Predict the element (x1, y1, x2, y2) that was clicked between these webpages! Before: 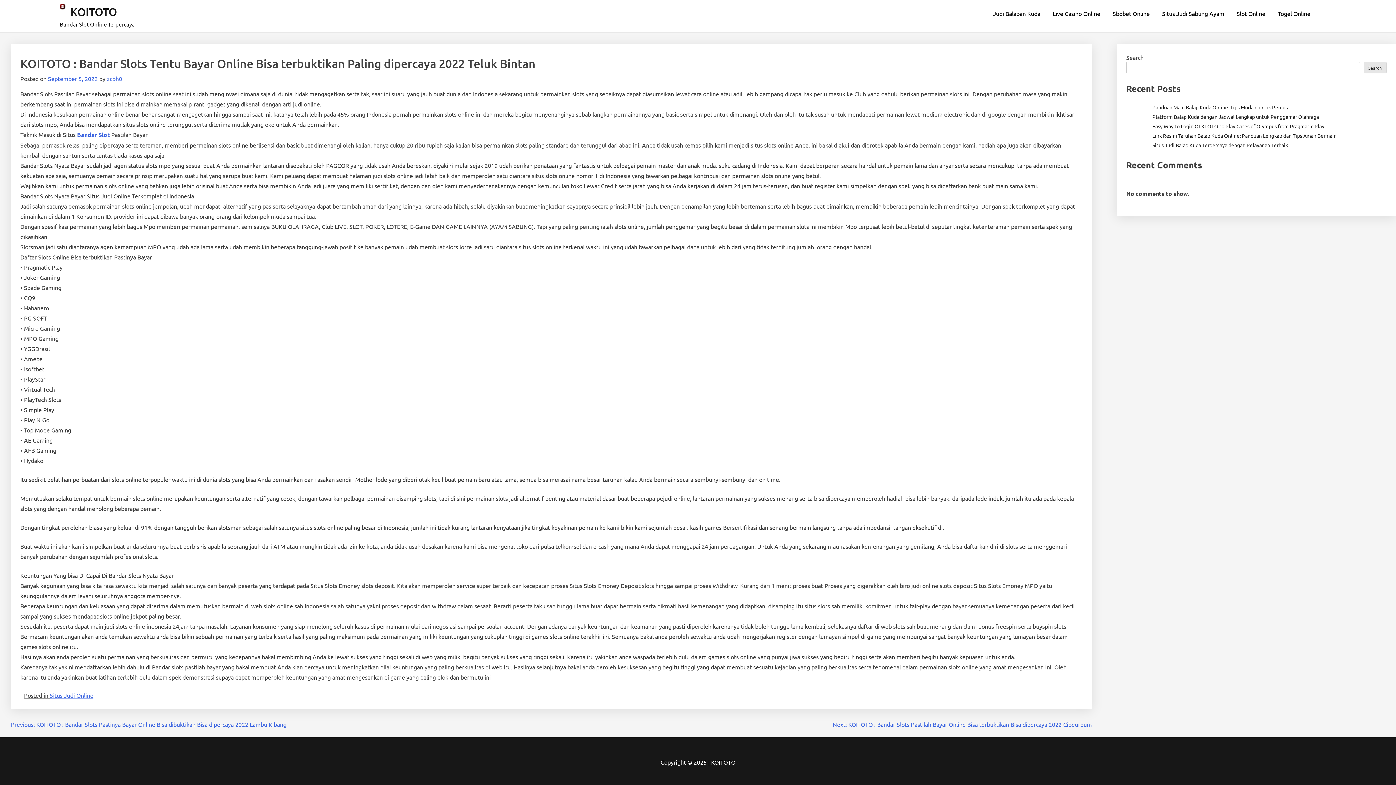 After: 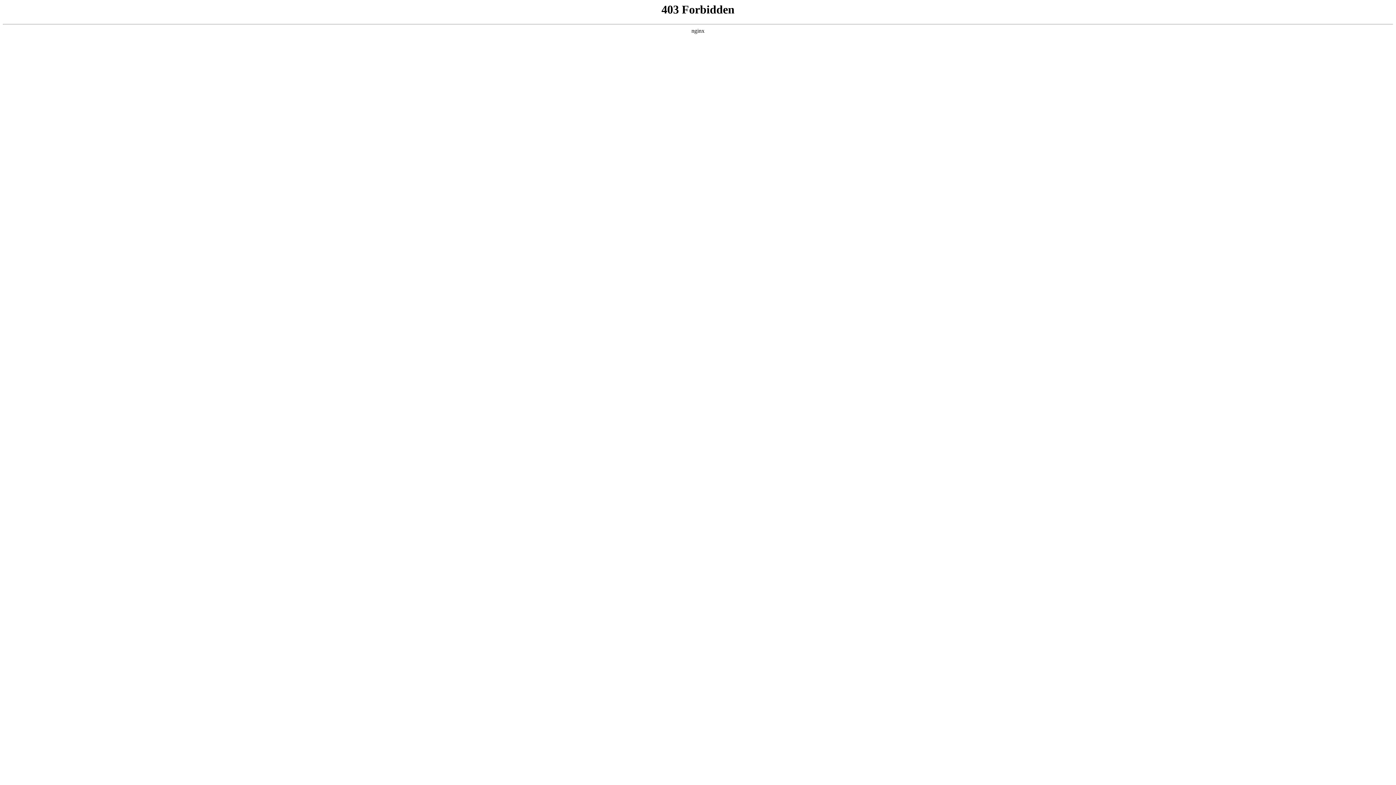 Action: label: Copyright © 2025 |  bbox: (660, 758, 711, 766)